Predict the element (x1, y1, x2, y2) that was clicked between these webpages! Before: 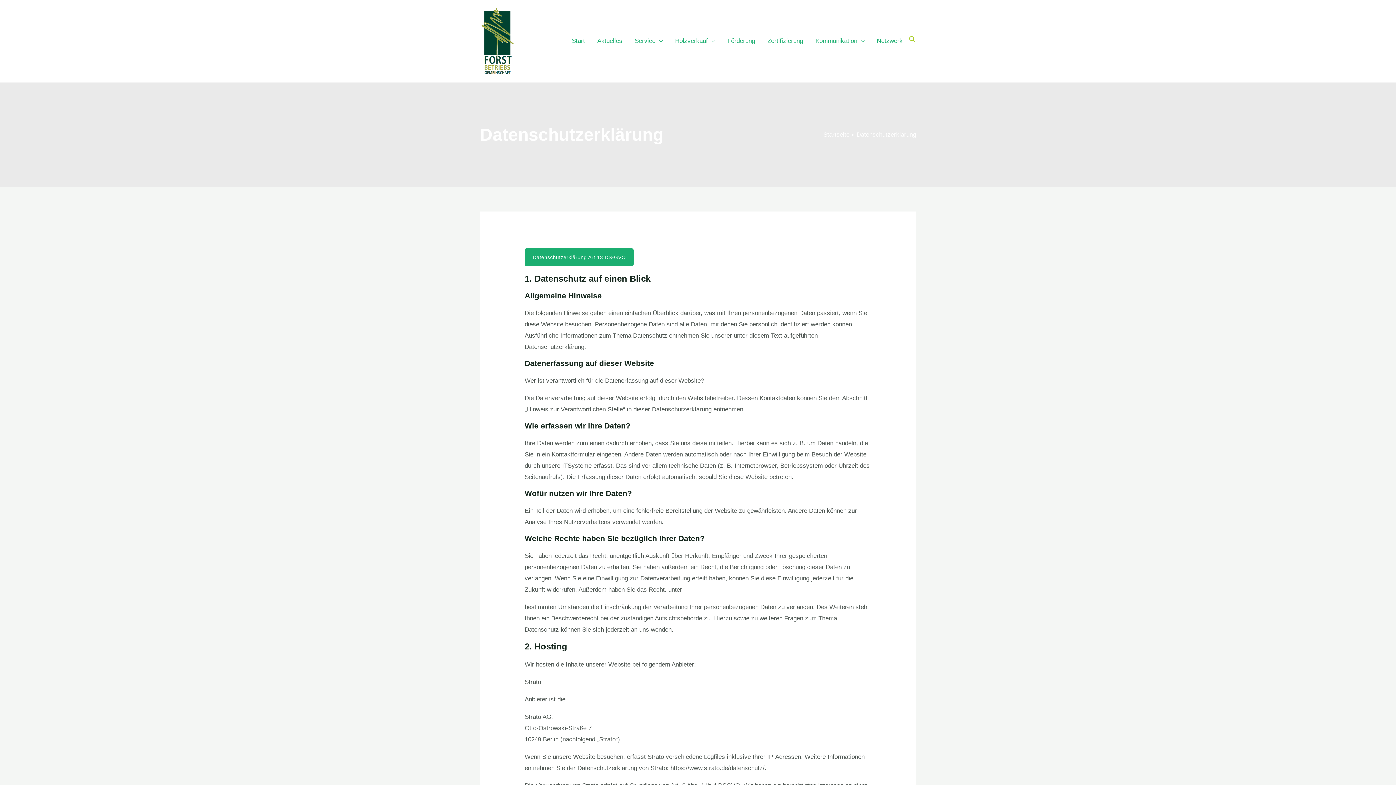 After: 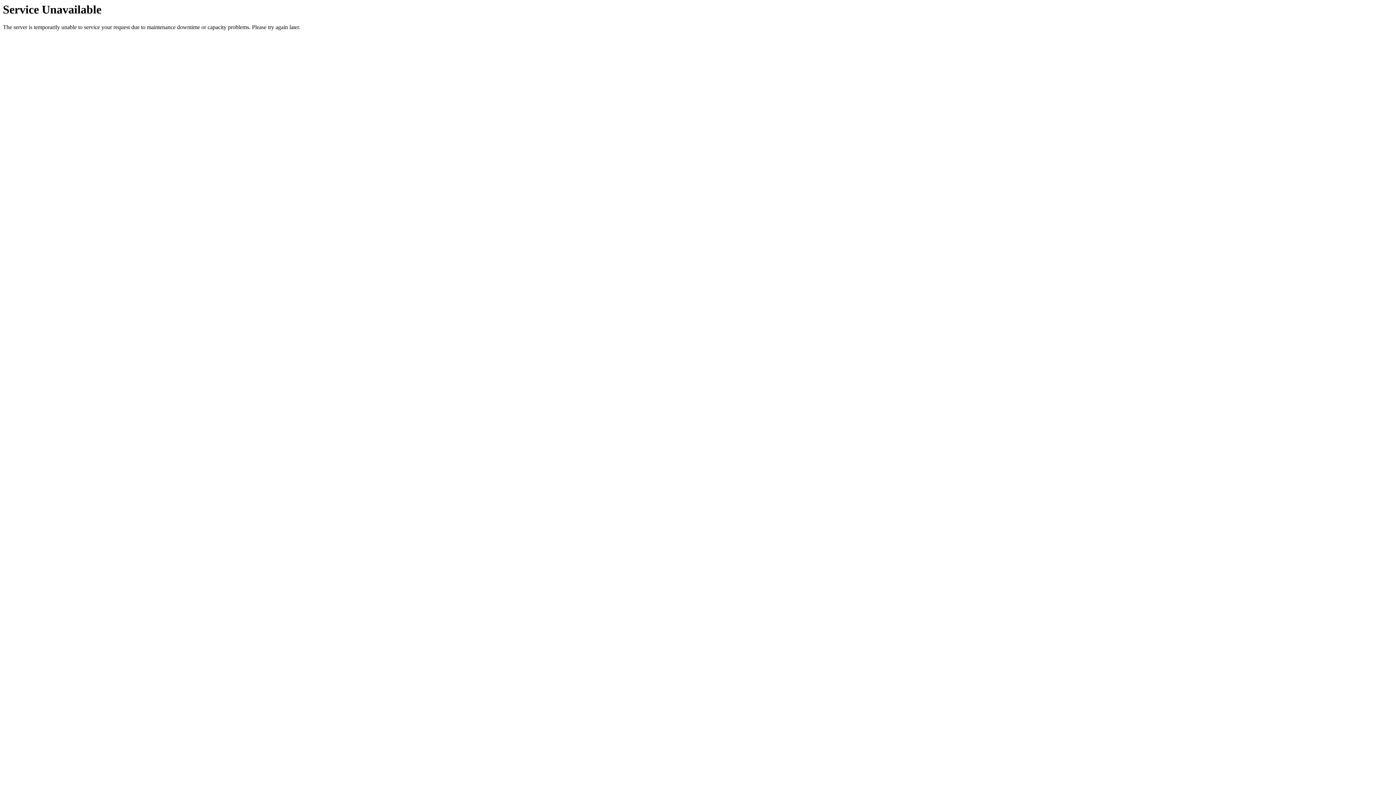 Action: label: Kommunikation bbox: (809, 28, 870, 53)